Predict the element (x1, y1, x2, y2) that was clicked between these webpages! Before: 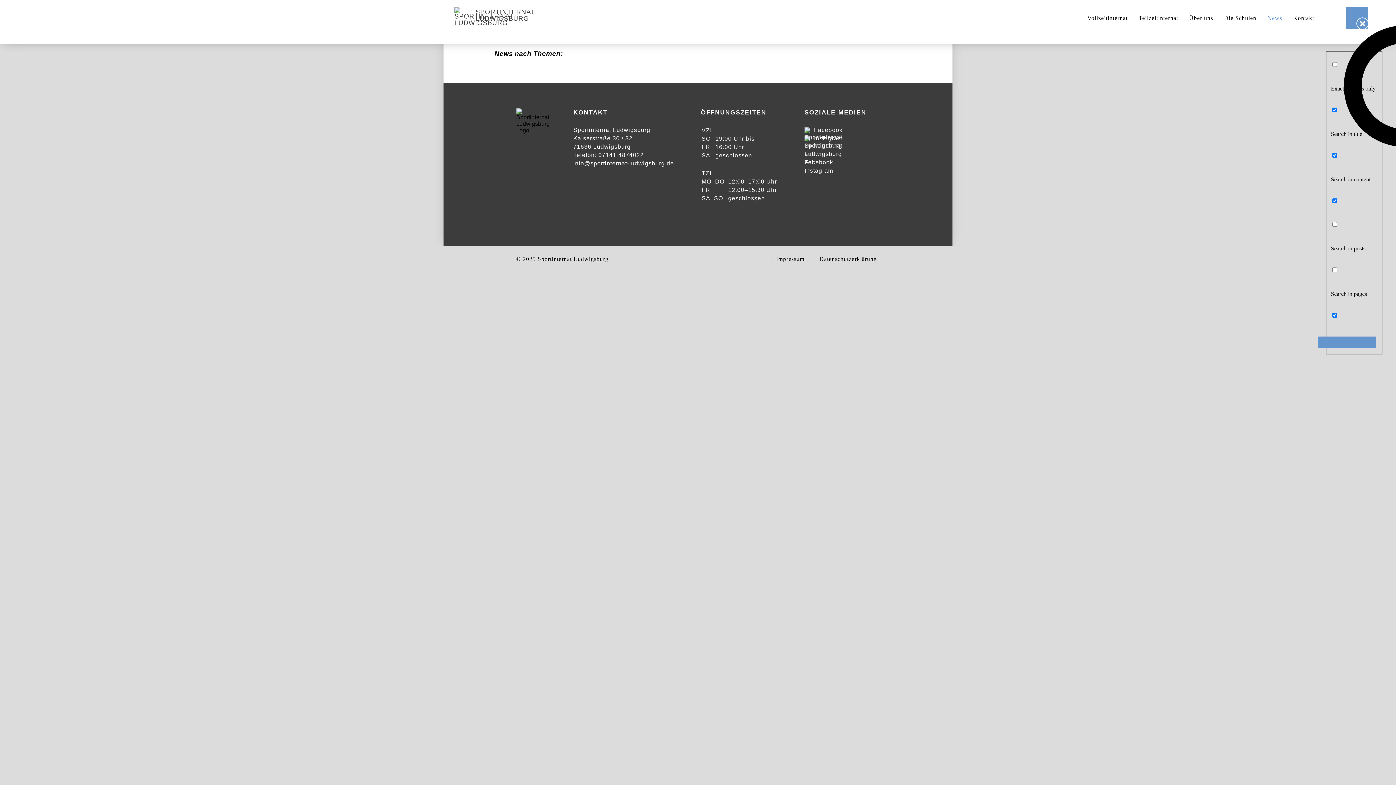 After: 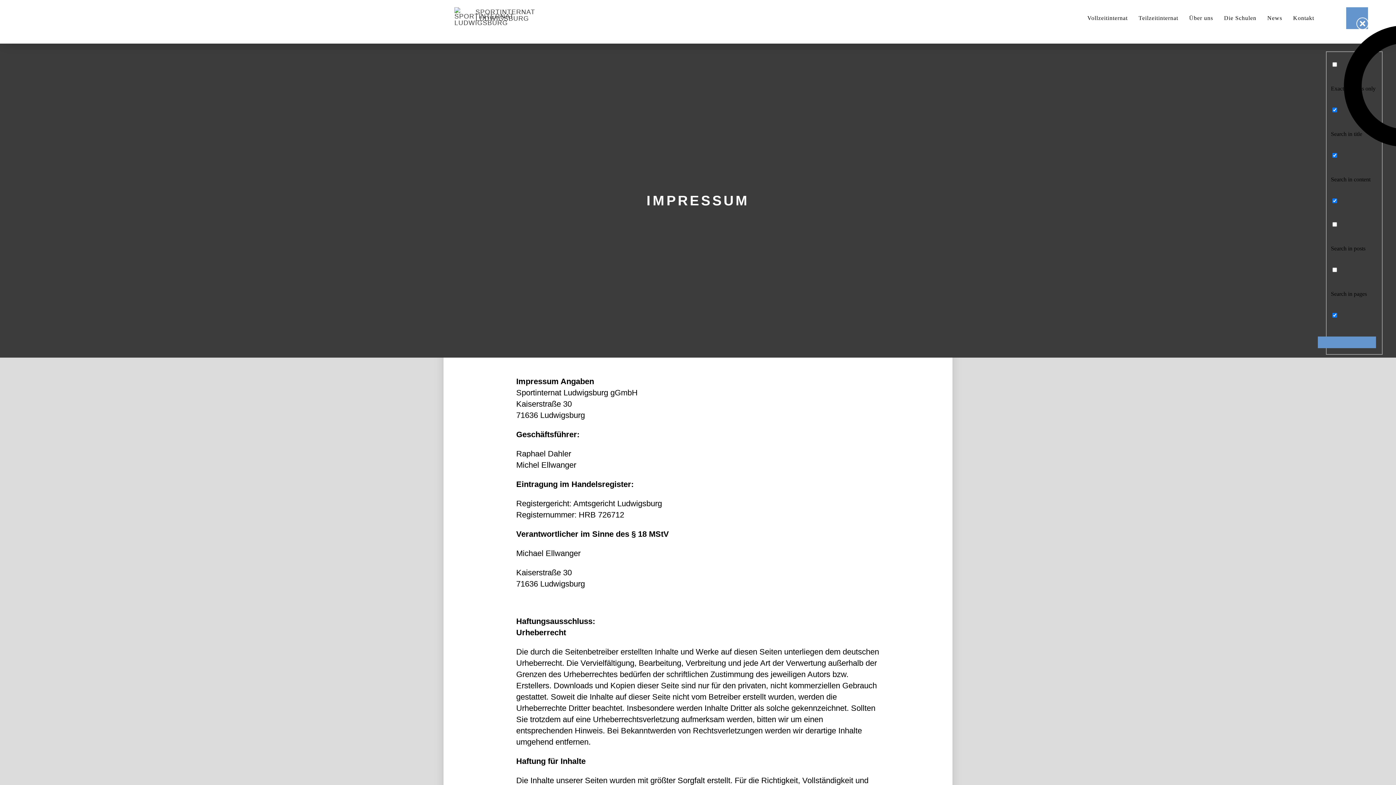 Action: bbox: (773, 247, 807, 270) label: Impressum